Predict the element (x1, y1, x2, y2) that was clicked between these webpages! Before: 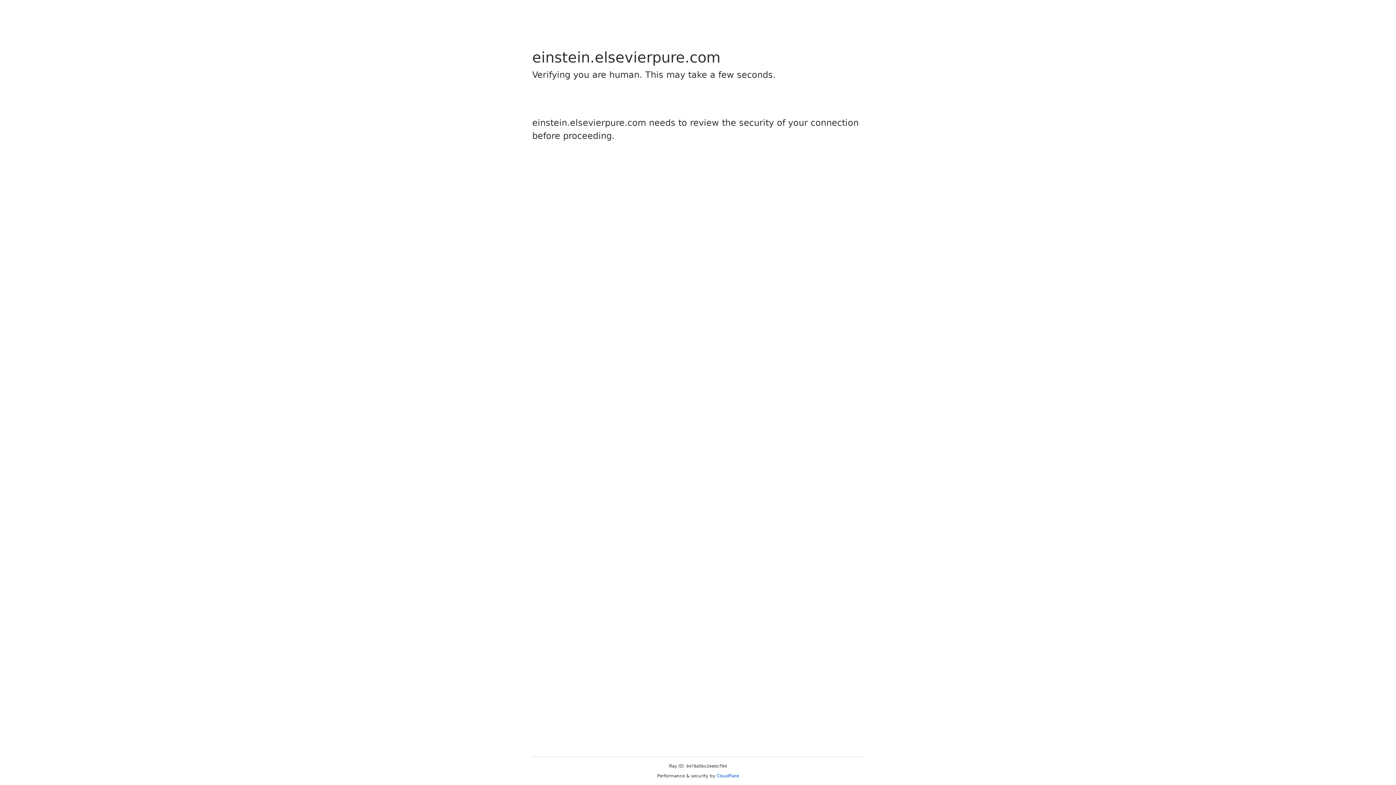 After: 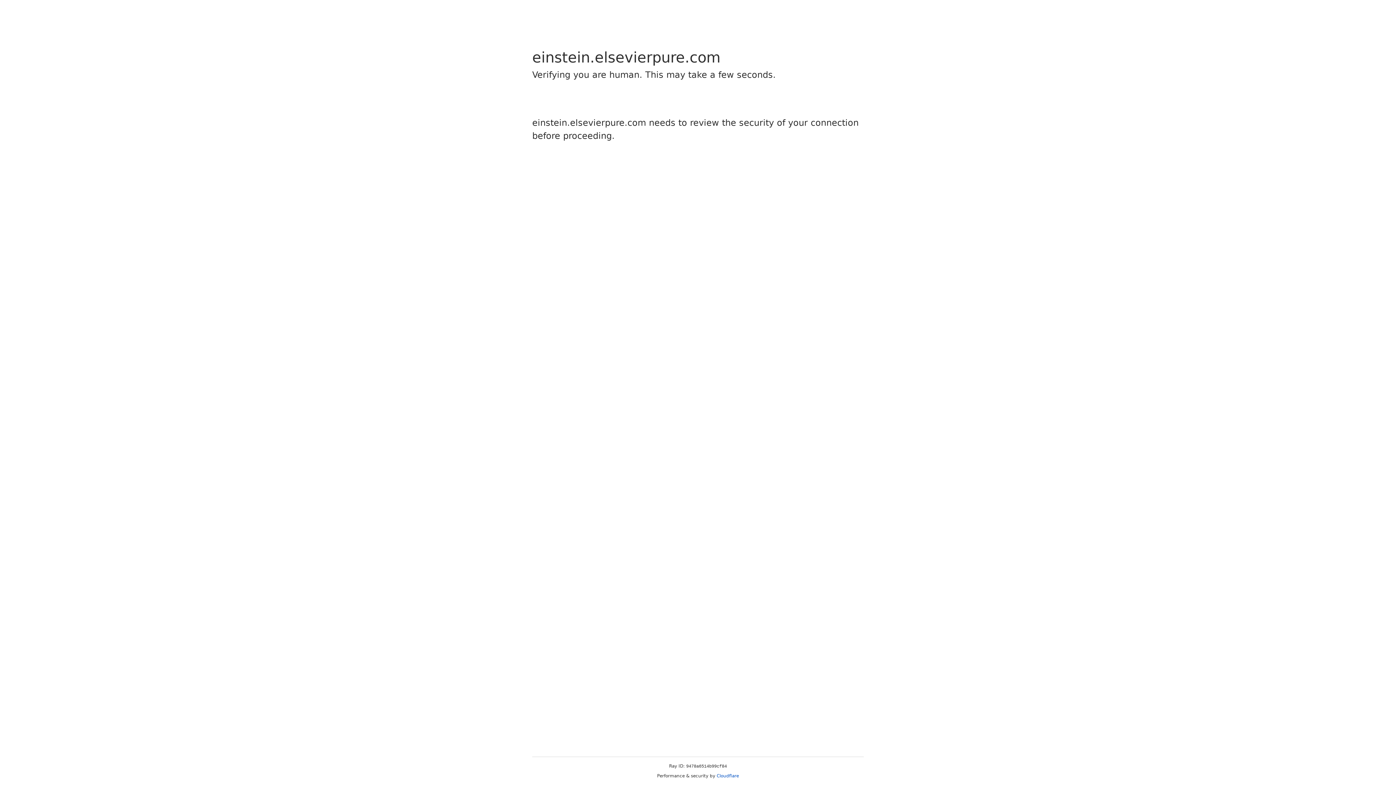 Action: label: Cloudflare bbox: (716, 773, 739, 778)